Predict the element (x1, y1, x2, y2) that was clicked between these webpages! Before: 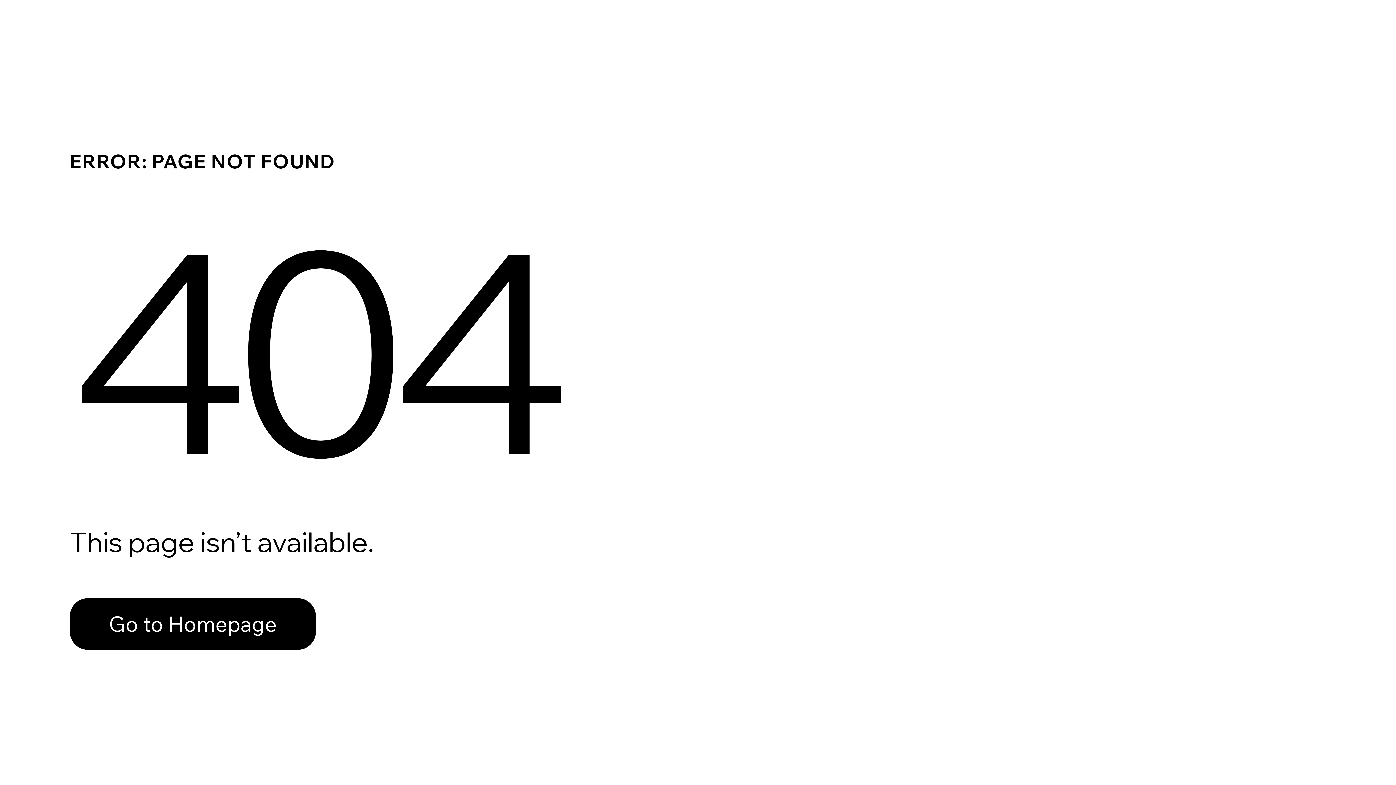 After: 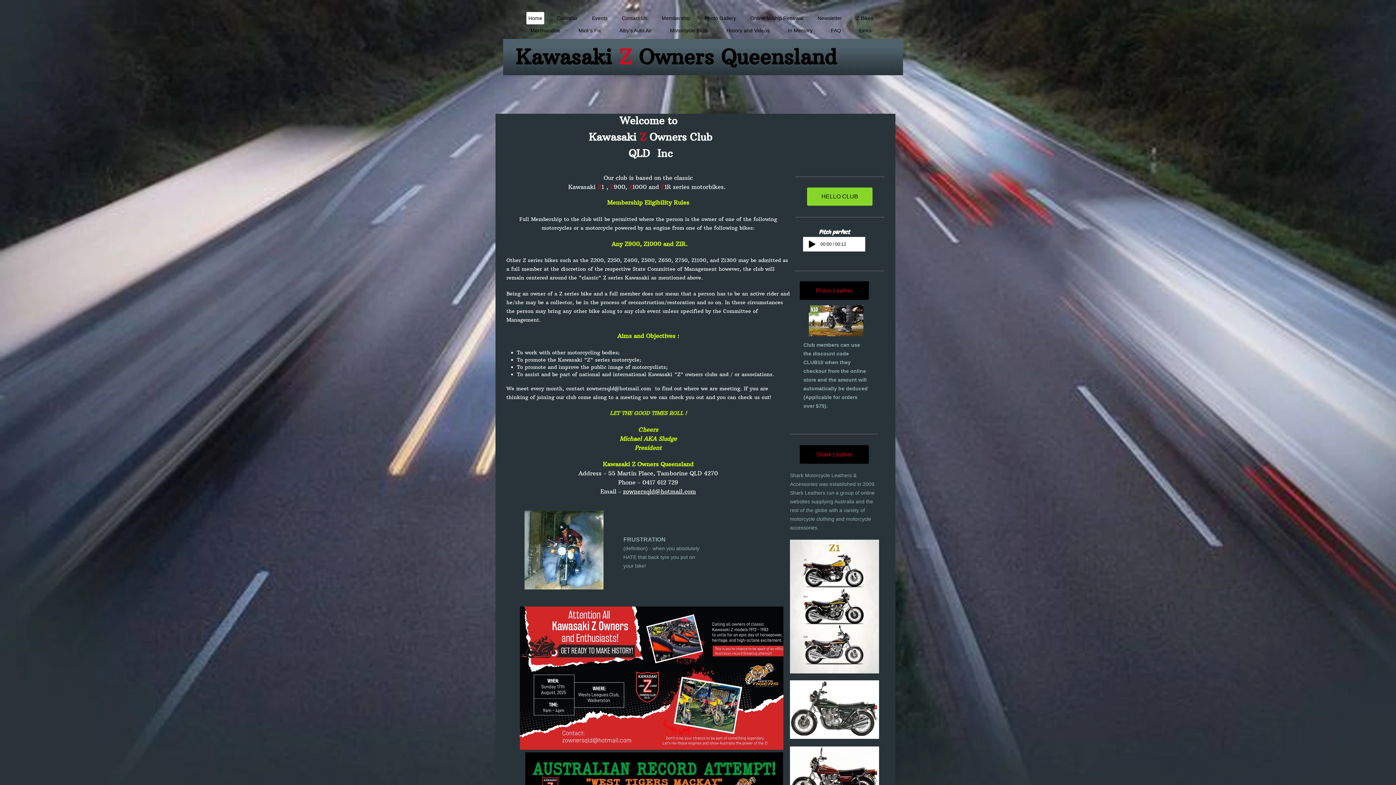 Action: bbox: (69, 598, 316, 650) label: Go to Homepage